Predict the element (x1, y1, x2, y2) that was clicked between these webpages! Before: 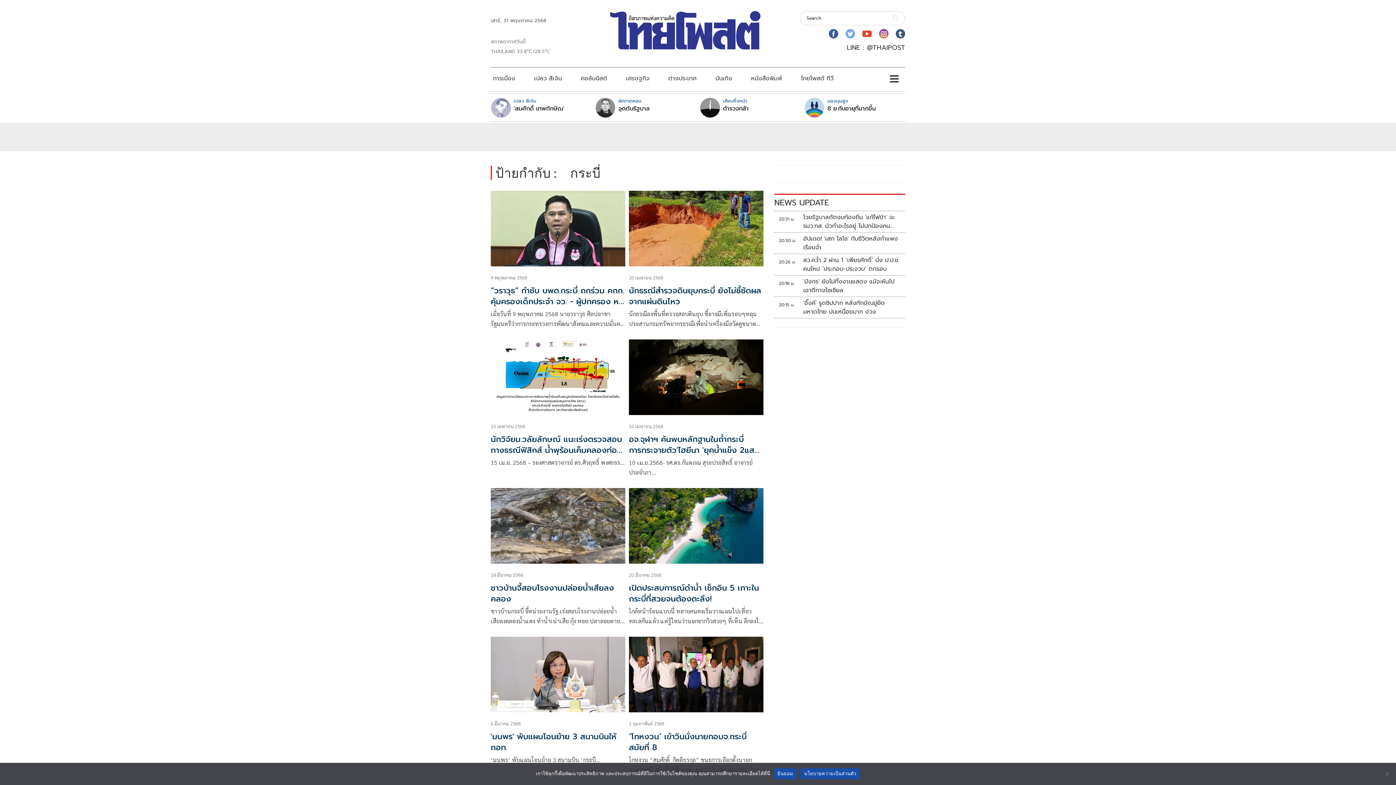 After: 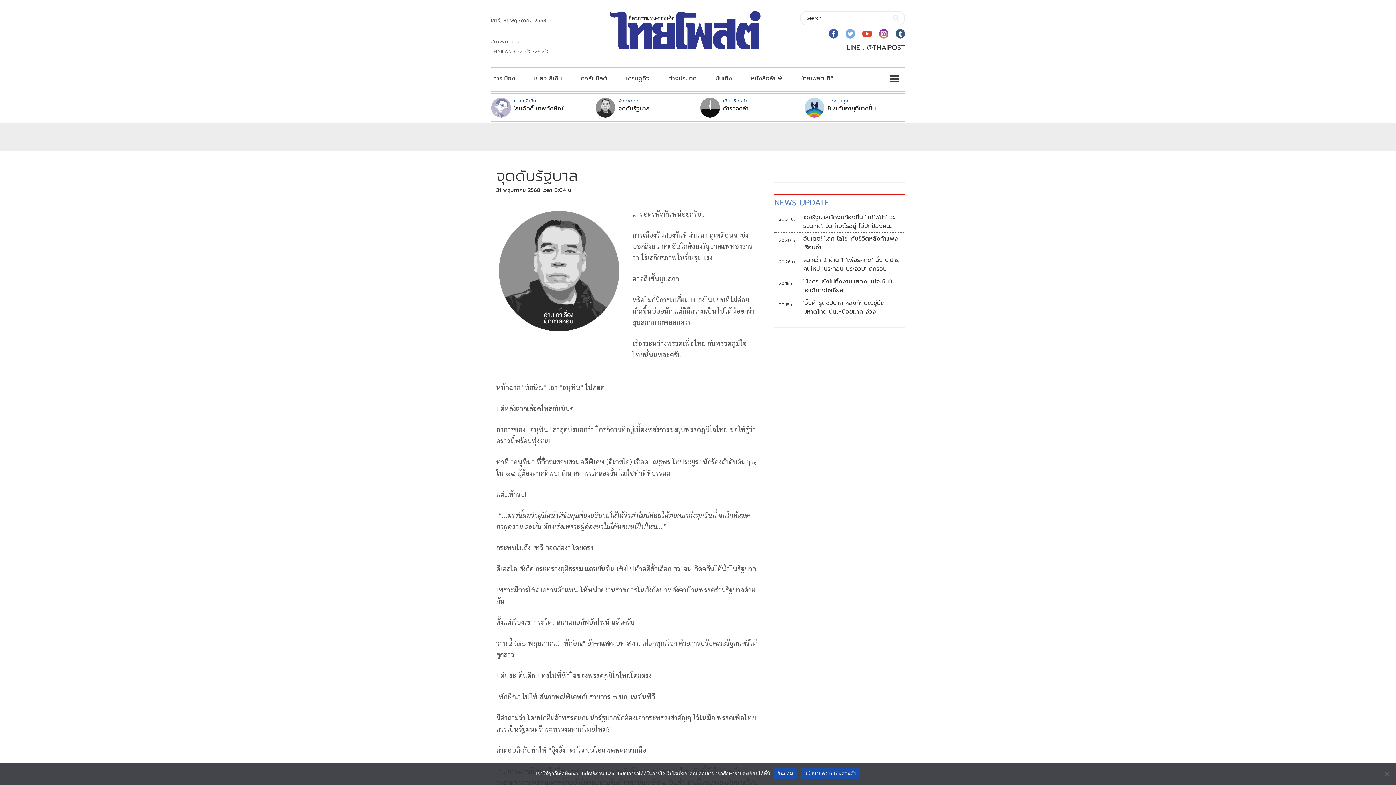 Action: bbox: (595, 97, 615, 117)